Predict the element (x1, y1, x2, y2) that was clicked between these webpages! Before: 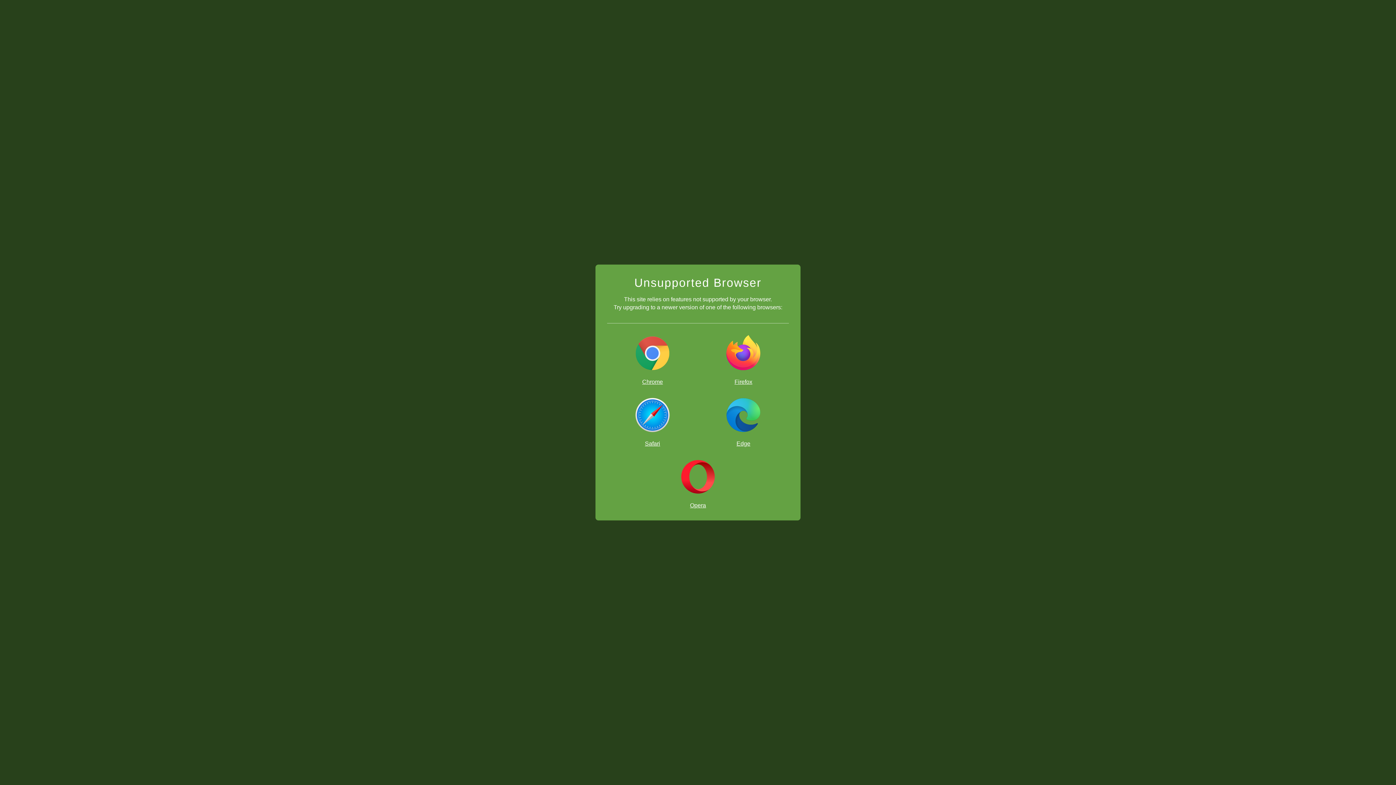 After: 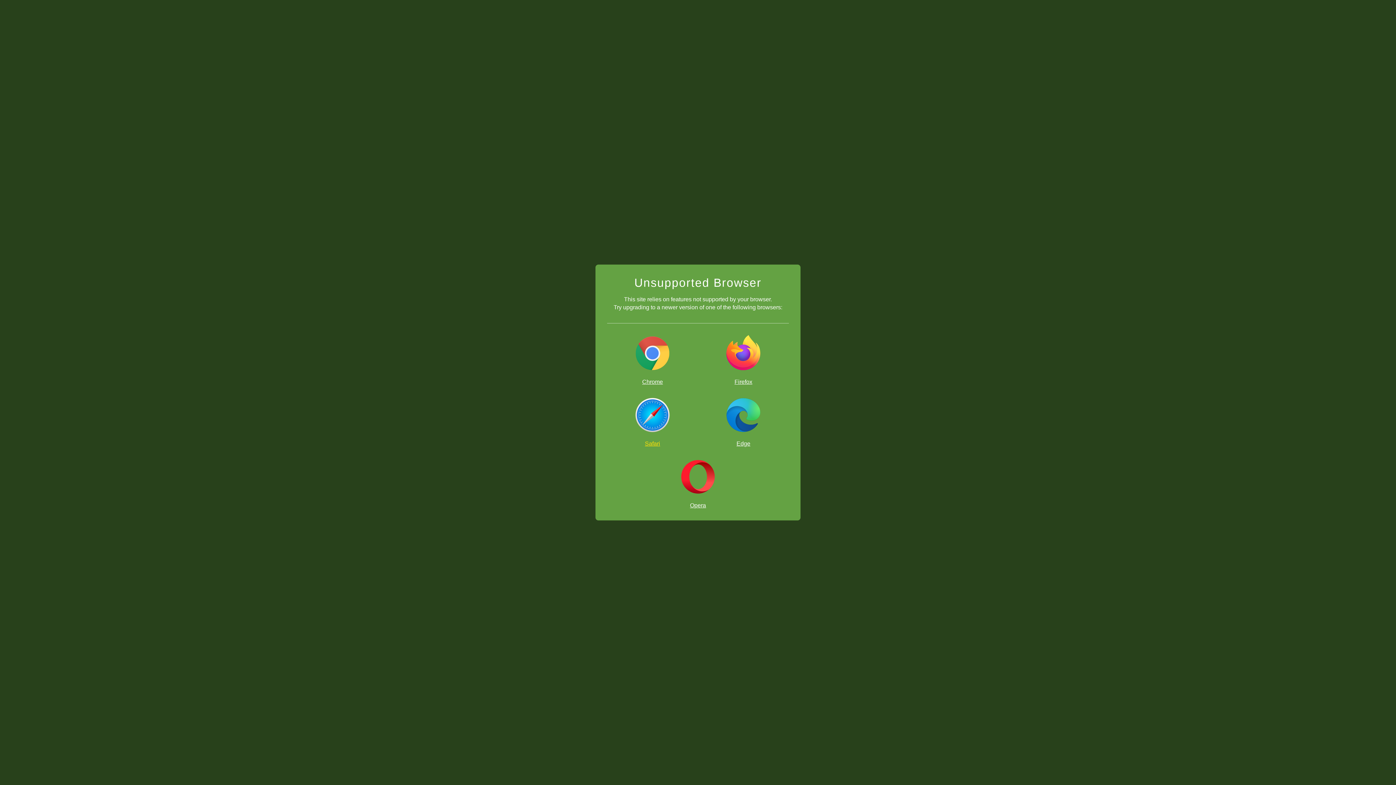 Action: label: Safari bbox: (607, 397, 698, 447)